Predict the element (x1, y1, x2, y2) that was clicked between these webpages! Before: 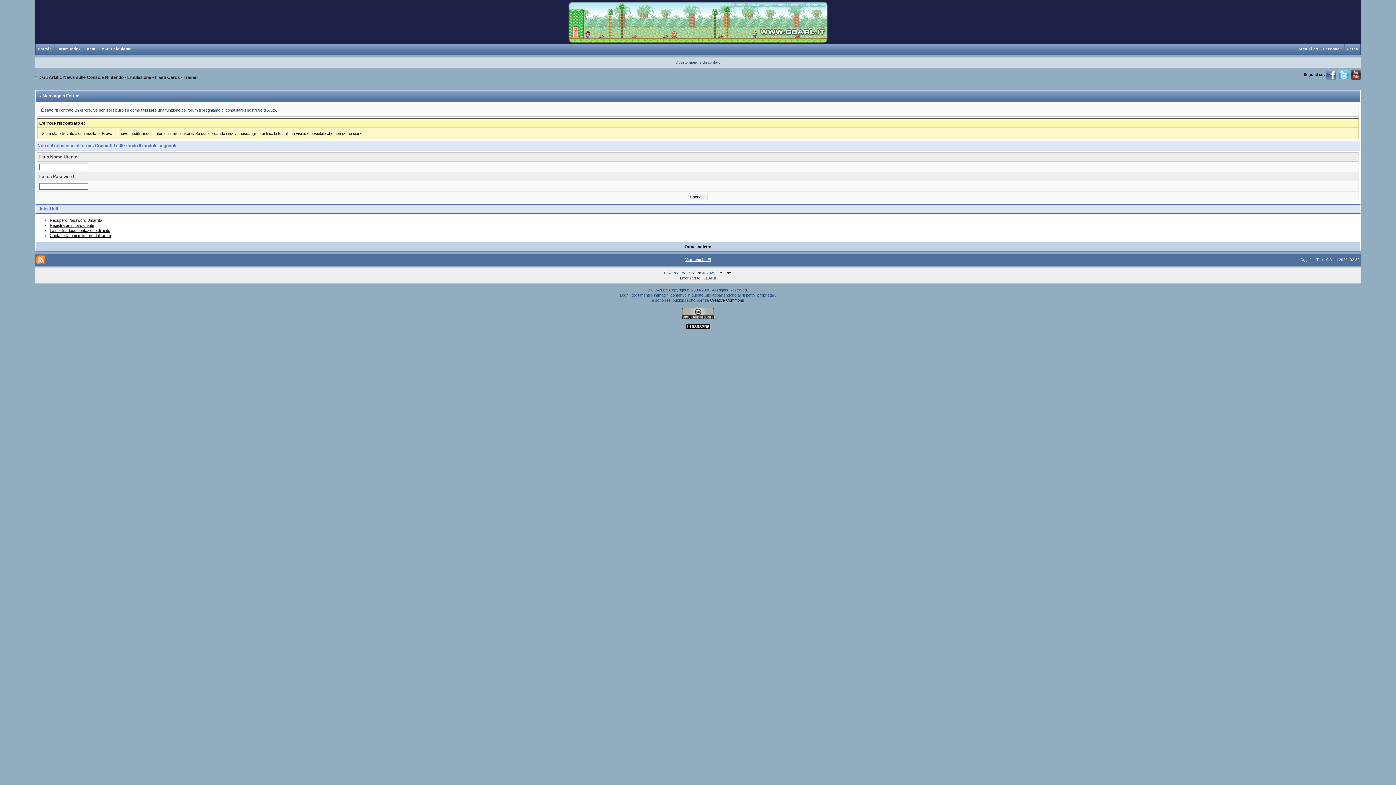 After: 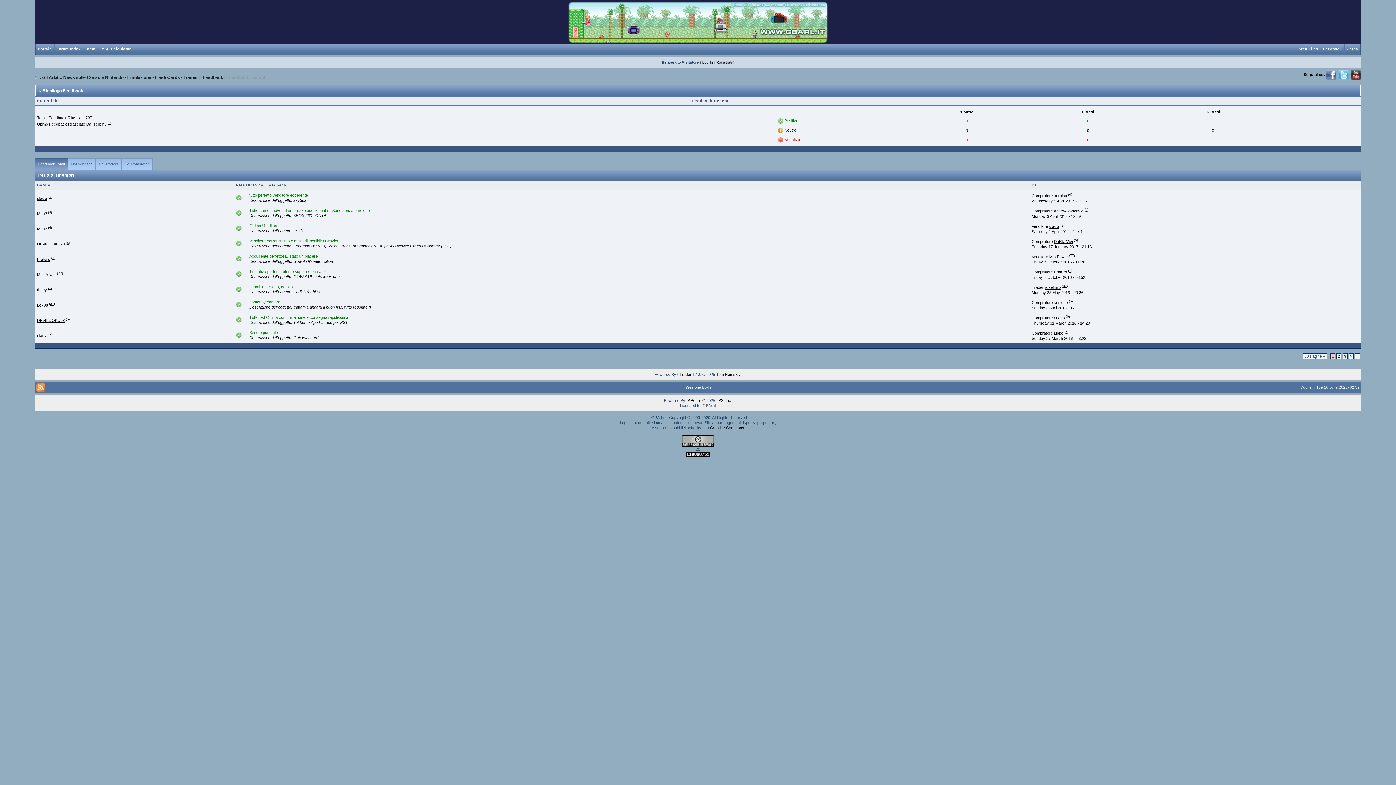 Action: bbox: (1321, 46, 1344, 50) label: Feedback